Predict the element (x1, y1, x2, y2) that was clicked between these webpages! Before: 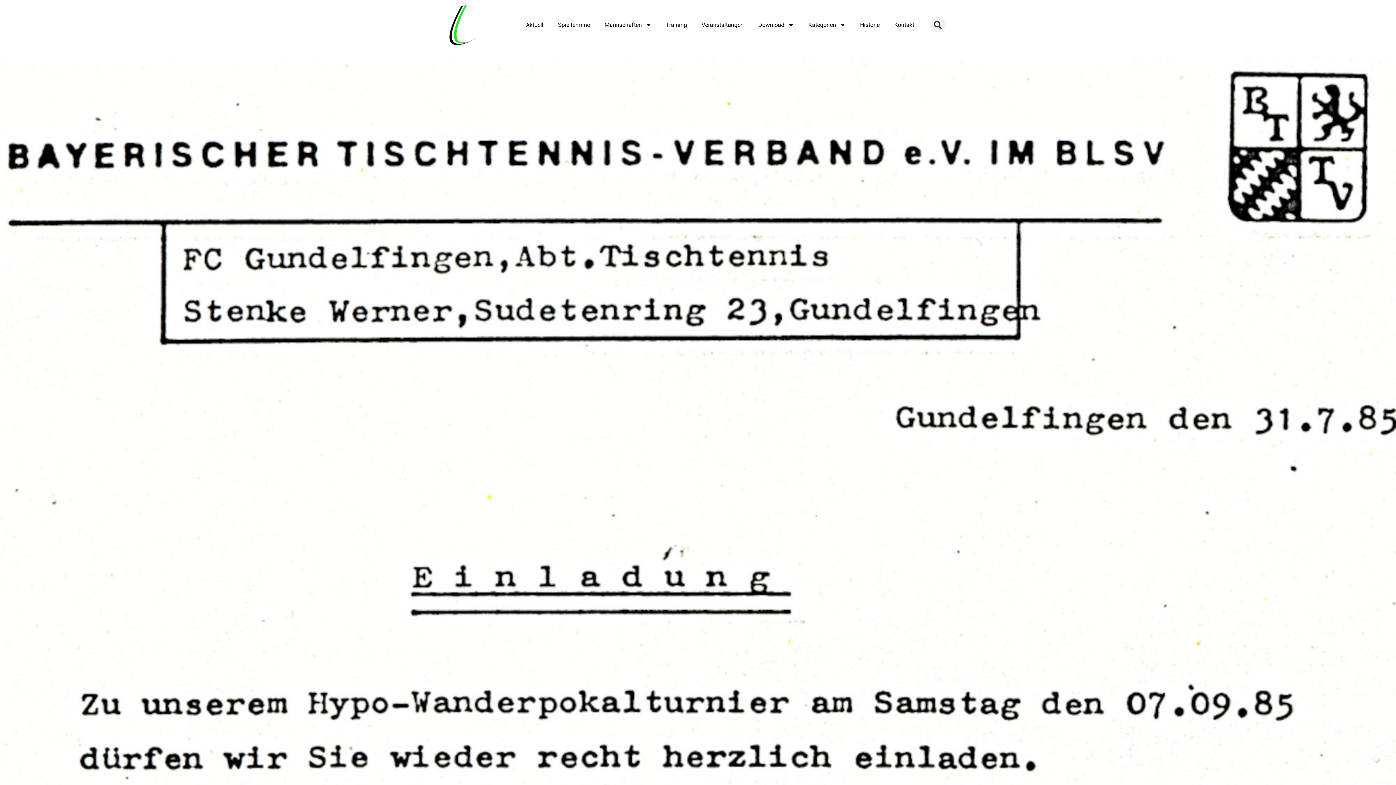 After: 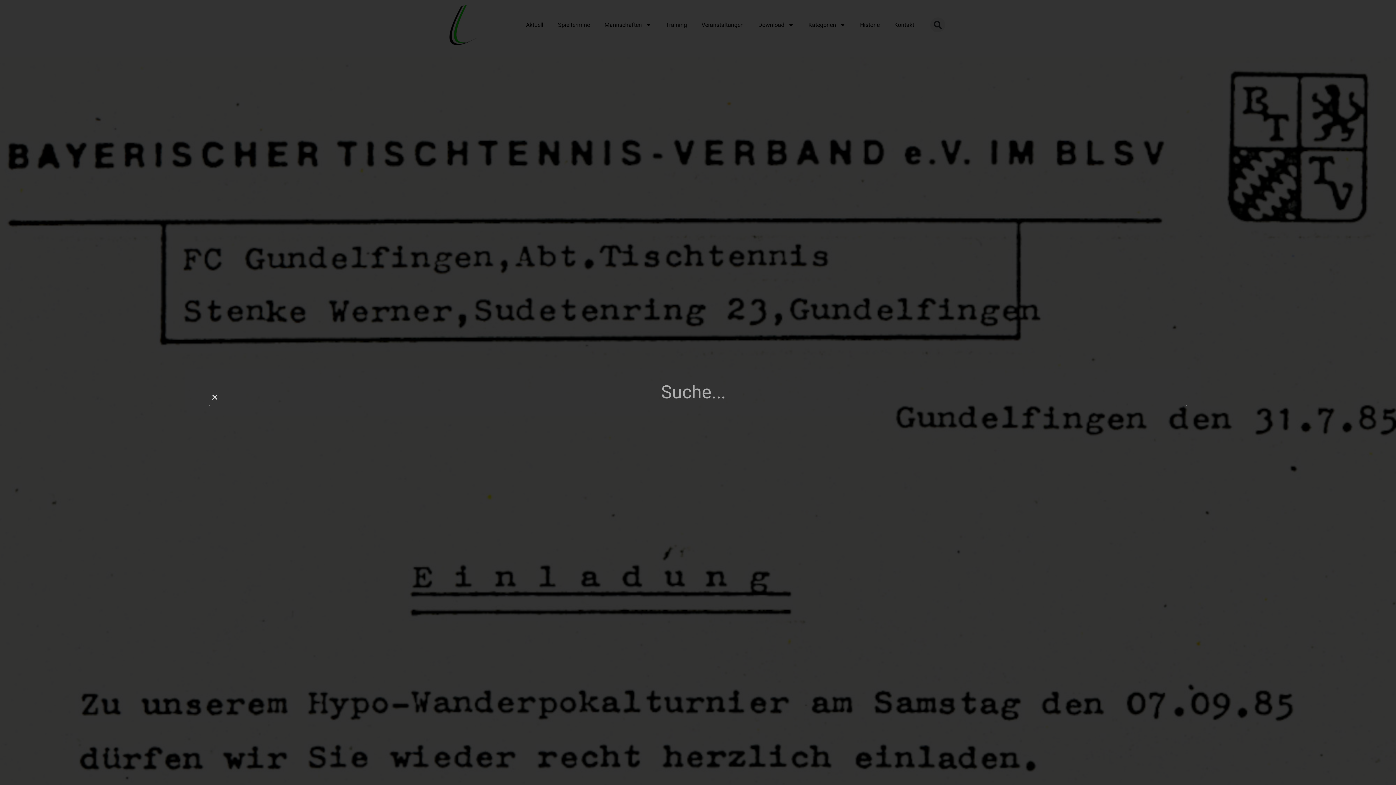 Action: label: Suche bbox: (930, 17, 945, 32)